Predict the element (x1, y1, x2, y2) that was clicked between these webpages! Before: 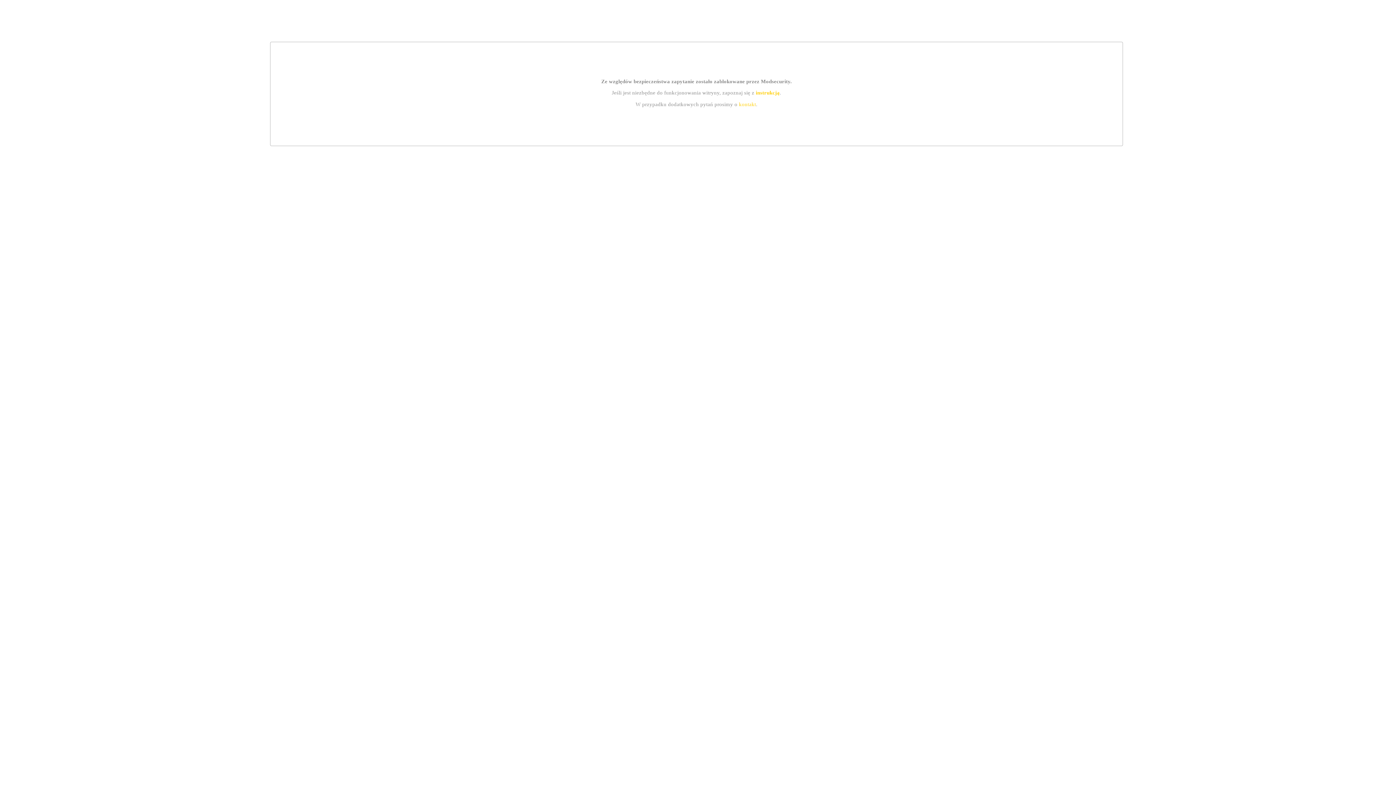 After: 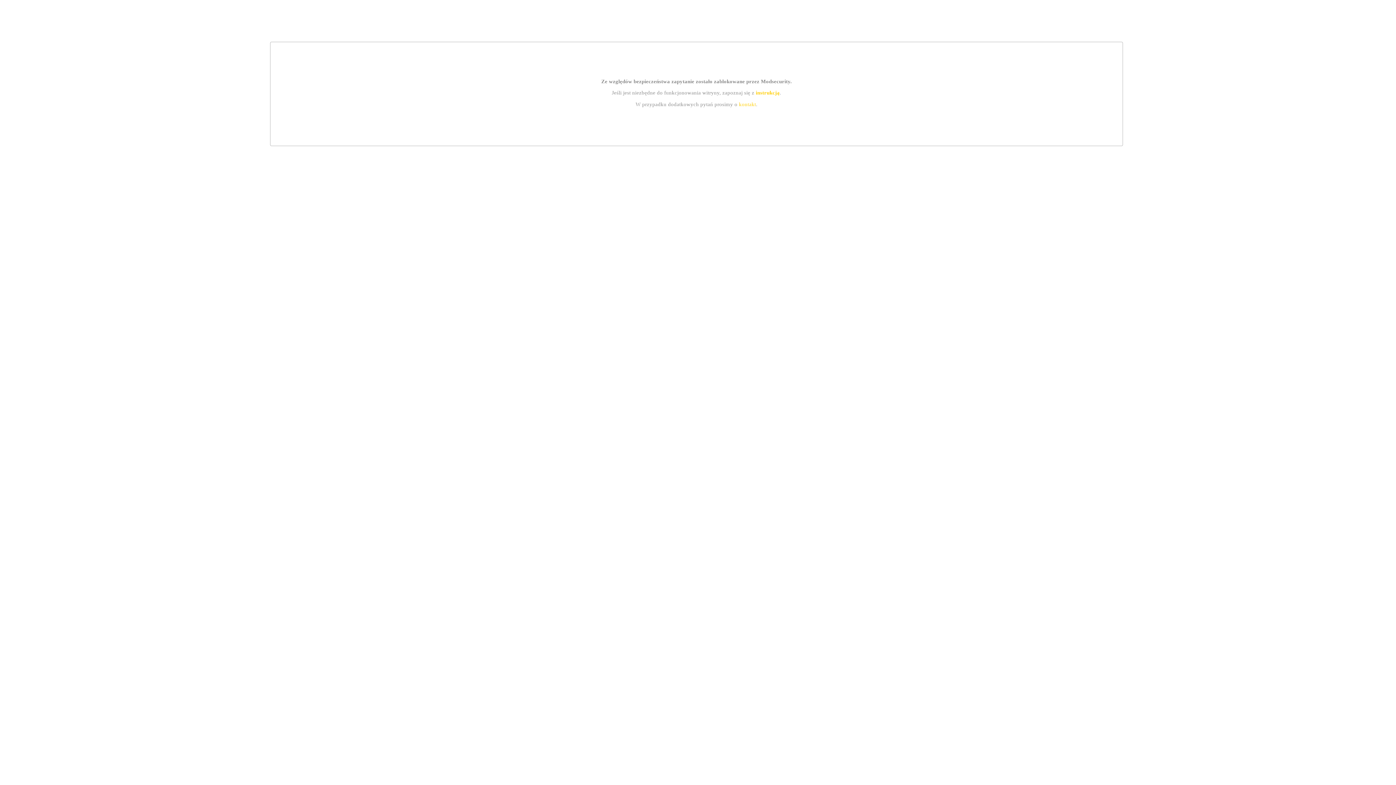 Action: bbox: (739, 101, 756, 107) label: kontakt